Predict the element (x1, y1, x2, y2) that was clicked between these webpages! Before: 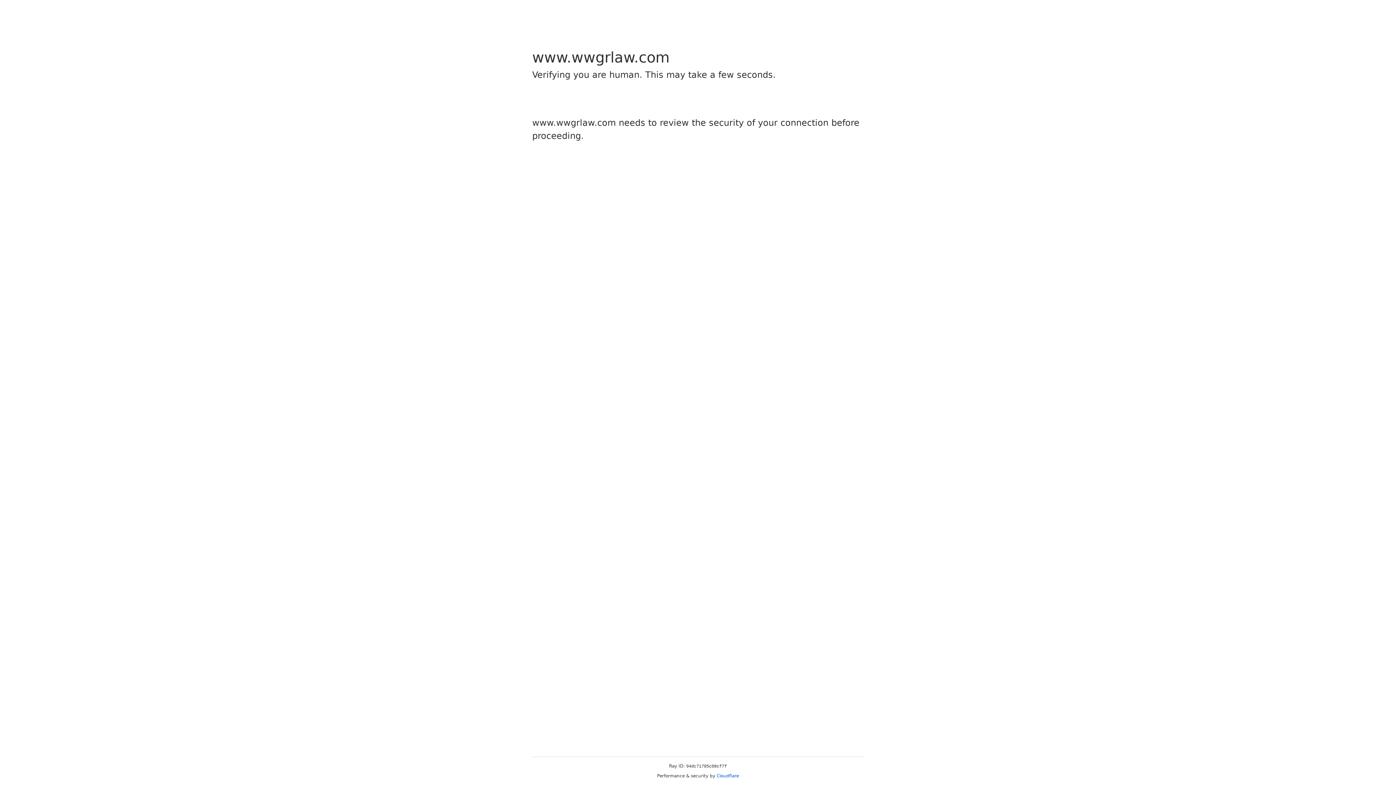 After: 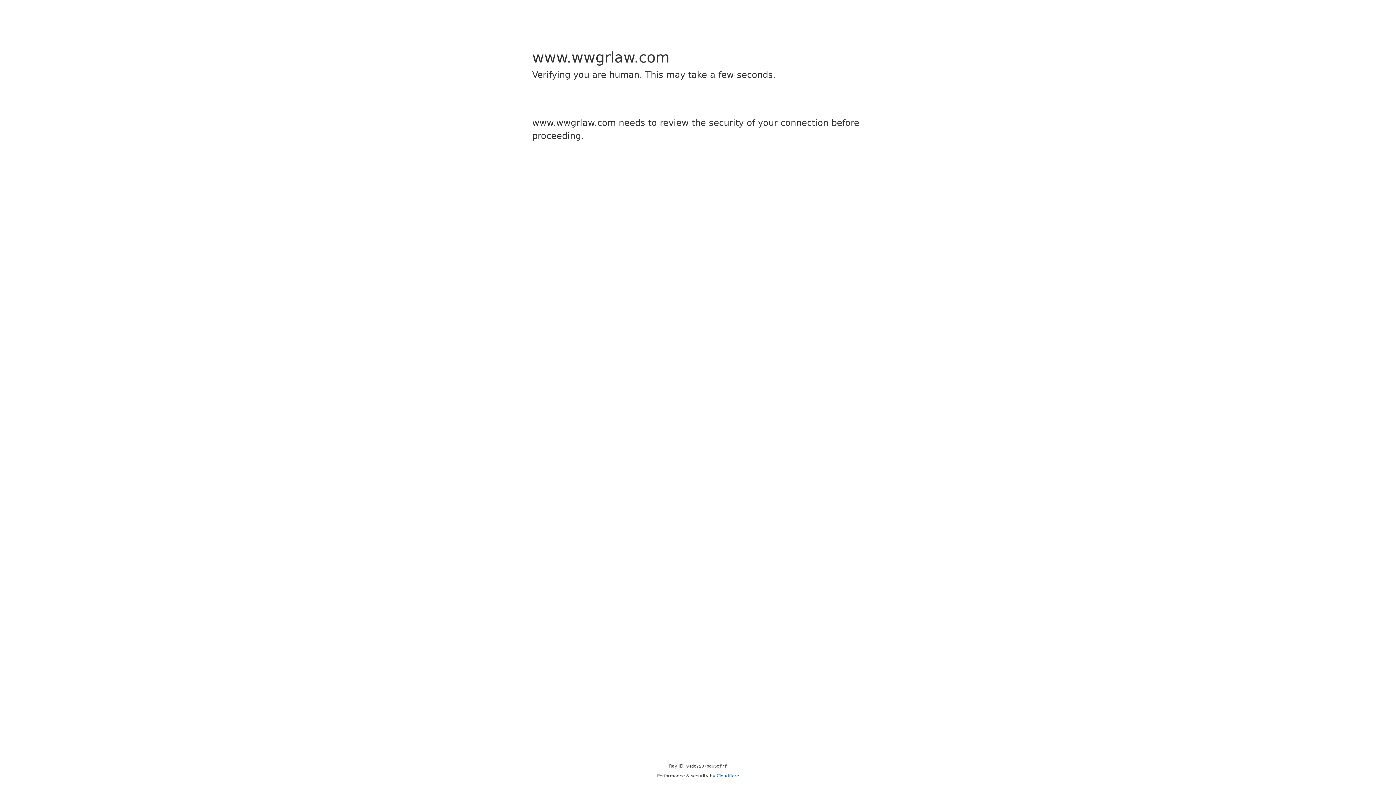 Action: bbox: (716, 773, 739, 778) label: Cloudflare